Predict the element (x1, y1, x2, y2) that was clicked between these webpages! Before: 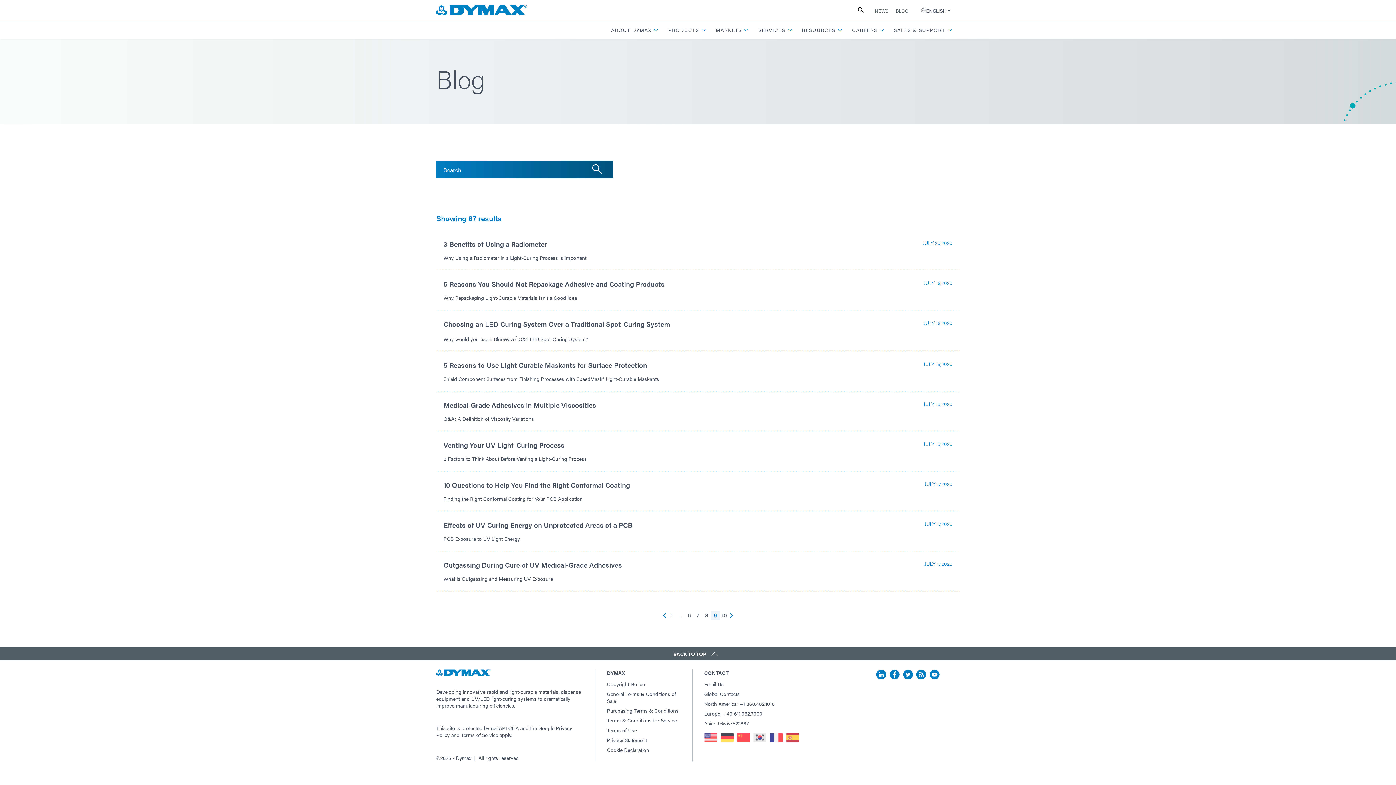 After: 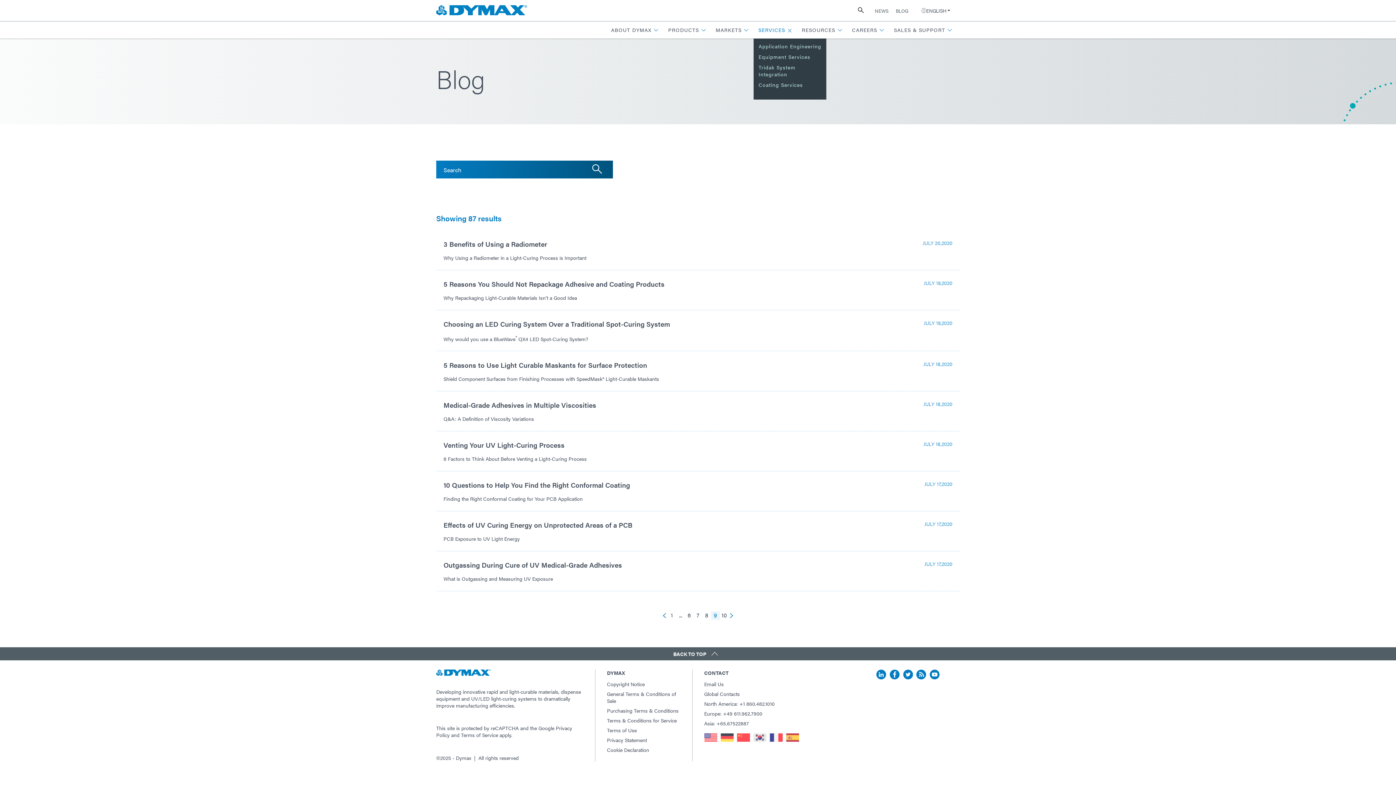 Action: bbox: (755, 21, 795, 38) label: SERVICES